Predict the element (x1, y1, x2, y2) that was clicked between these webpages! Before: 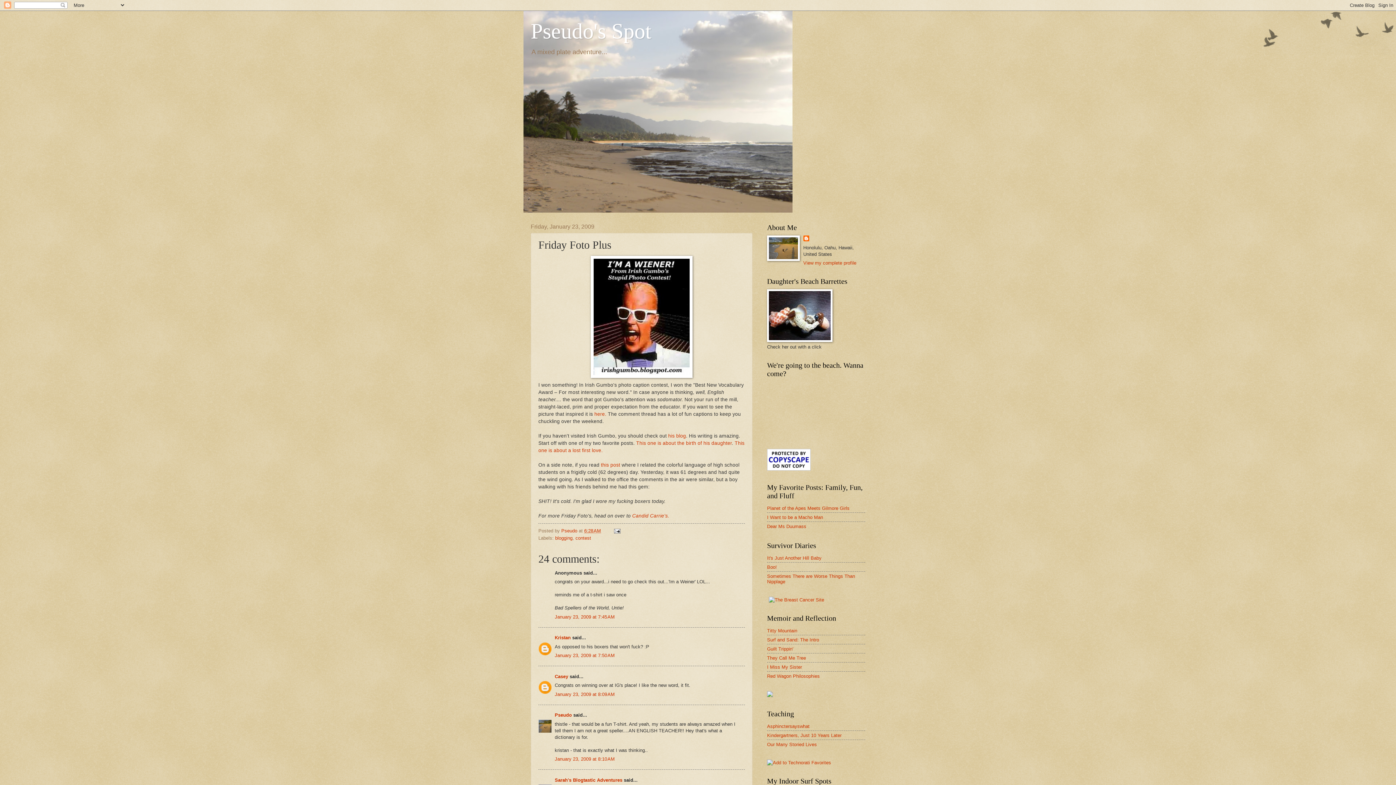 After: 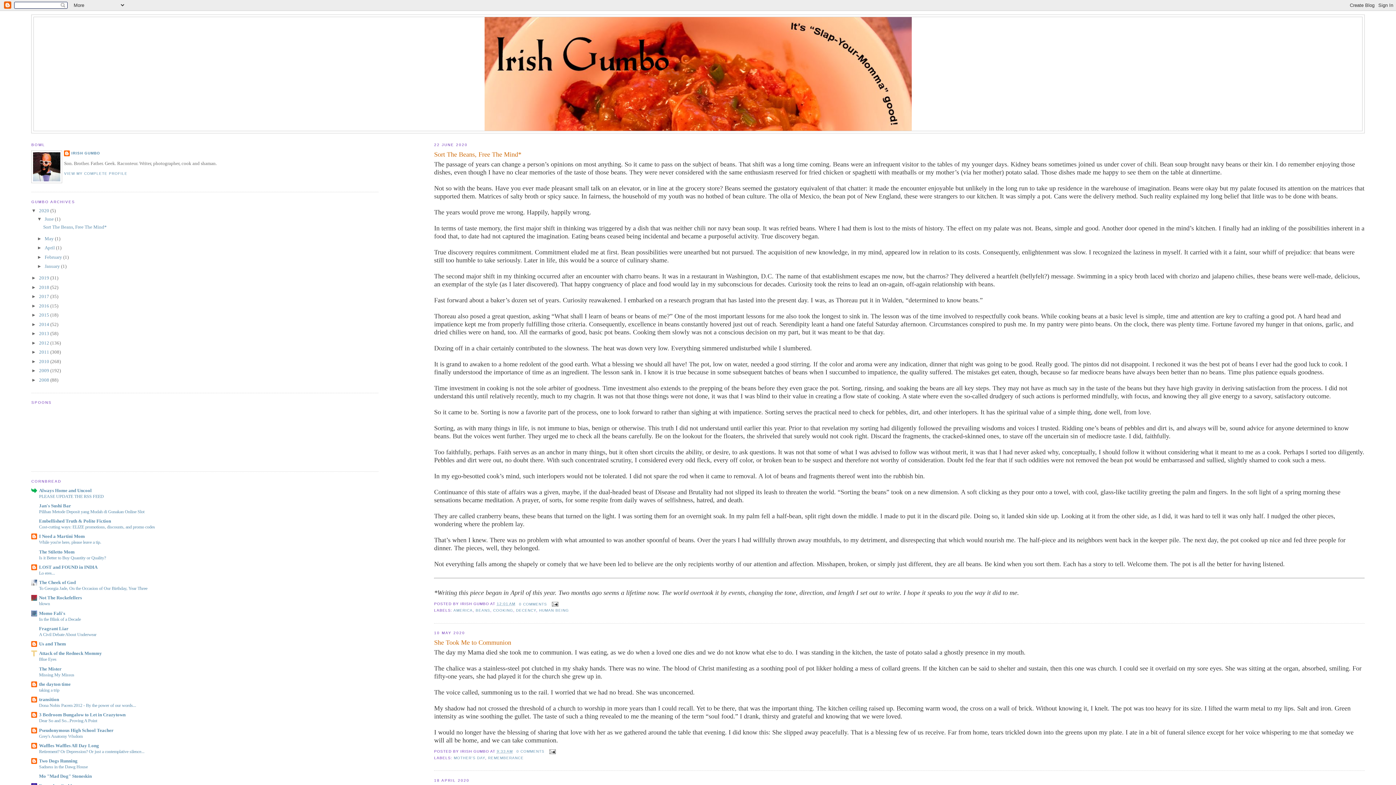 Action: label: his blog bbox: (668, 433, 686, 438)